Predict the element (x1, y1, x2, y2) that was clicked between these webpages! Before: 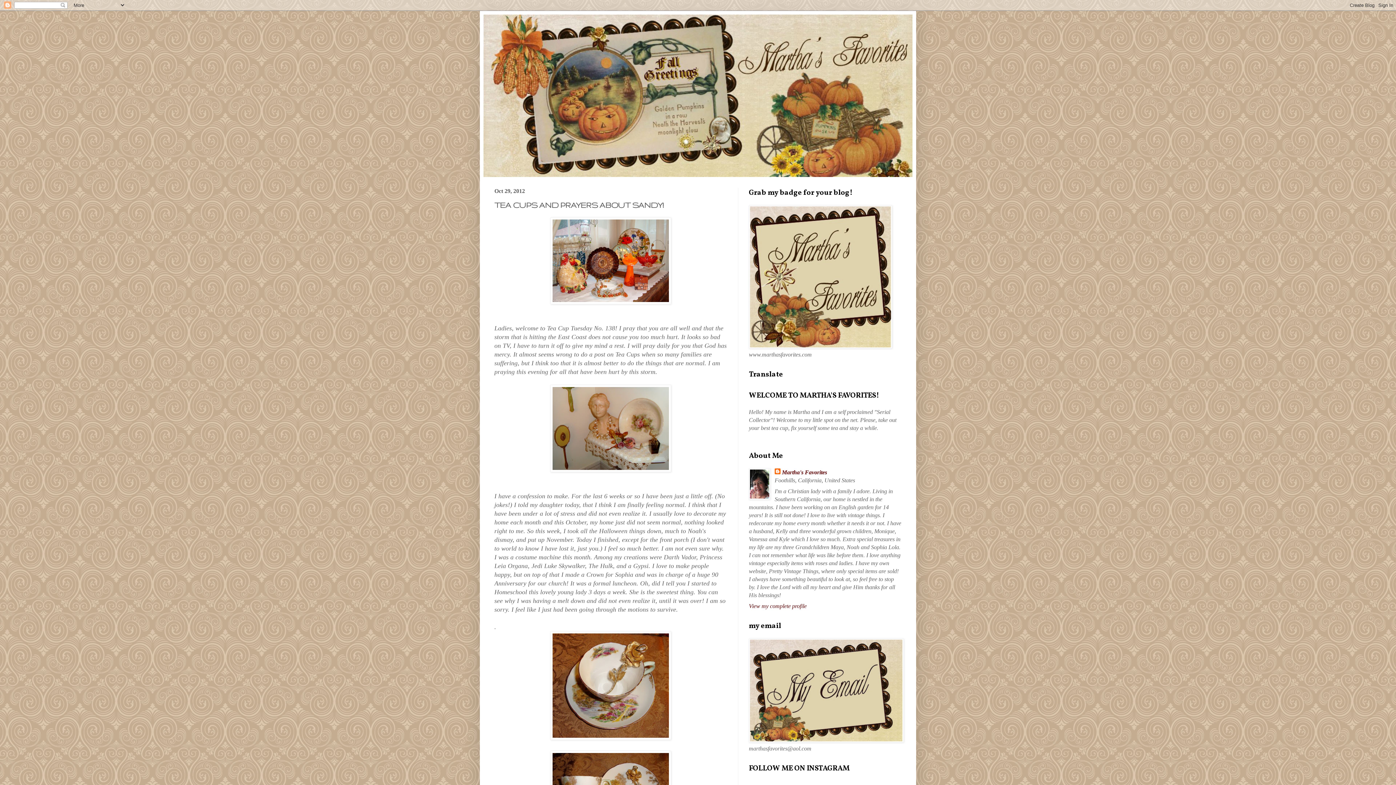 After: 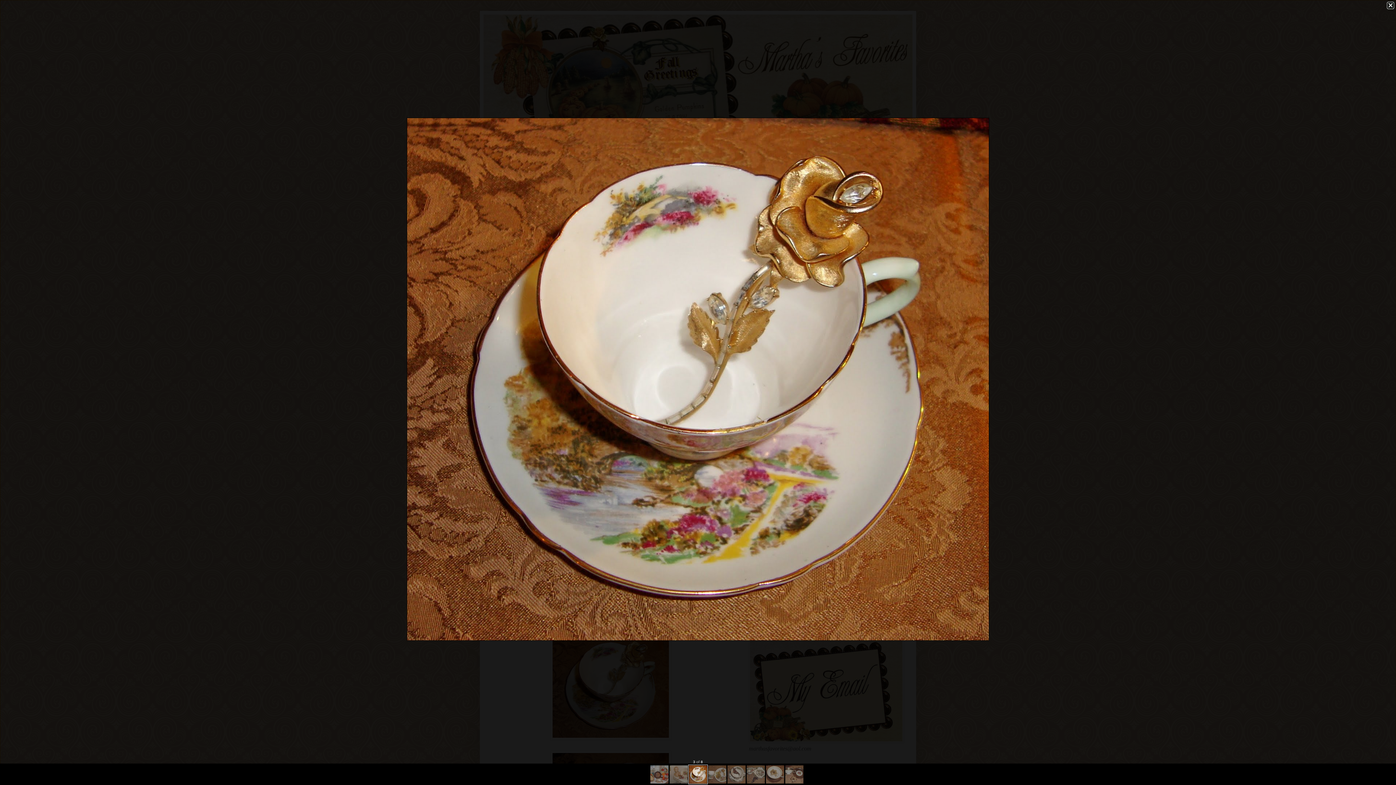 Action: bbox: (550, 734, 671, 741)